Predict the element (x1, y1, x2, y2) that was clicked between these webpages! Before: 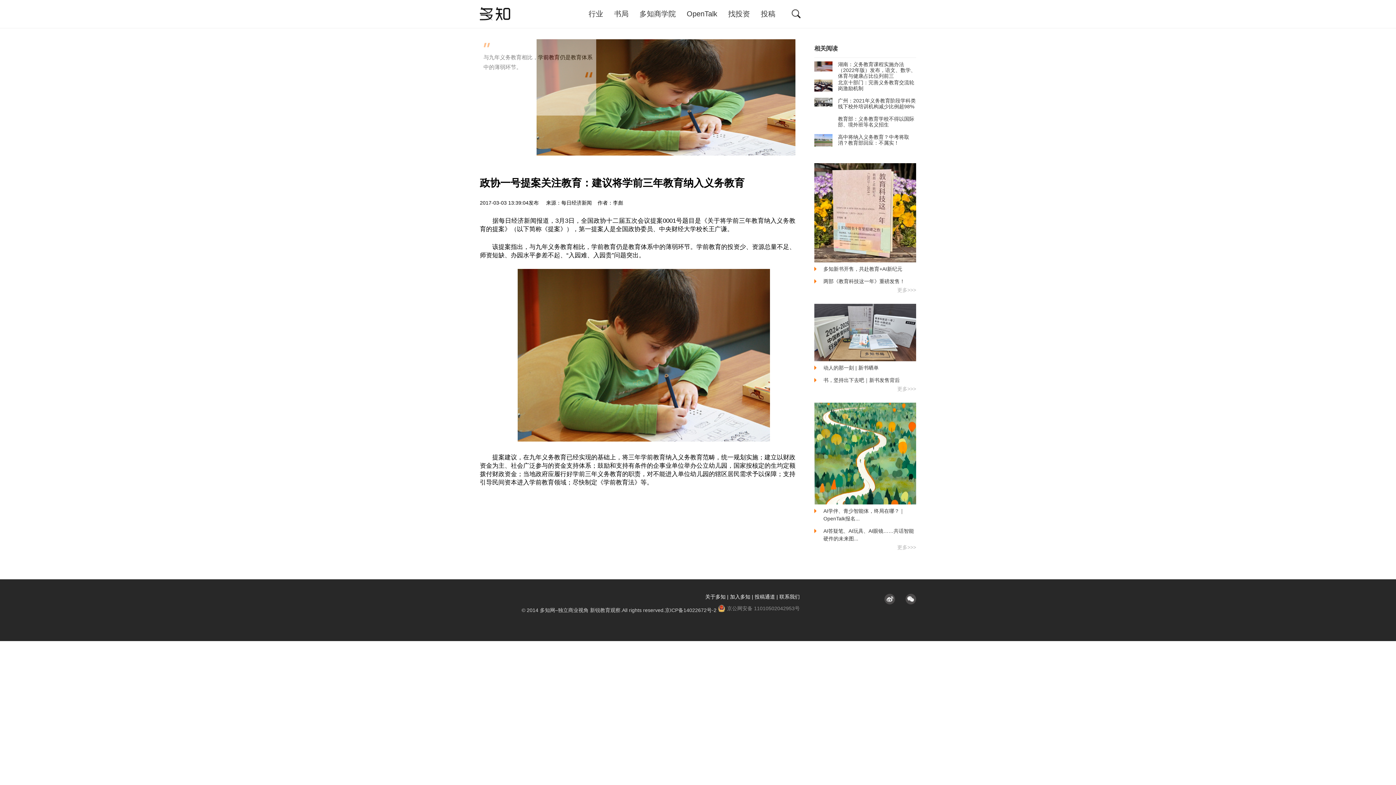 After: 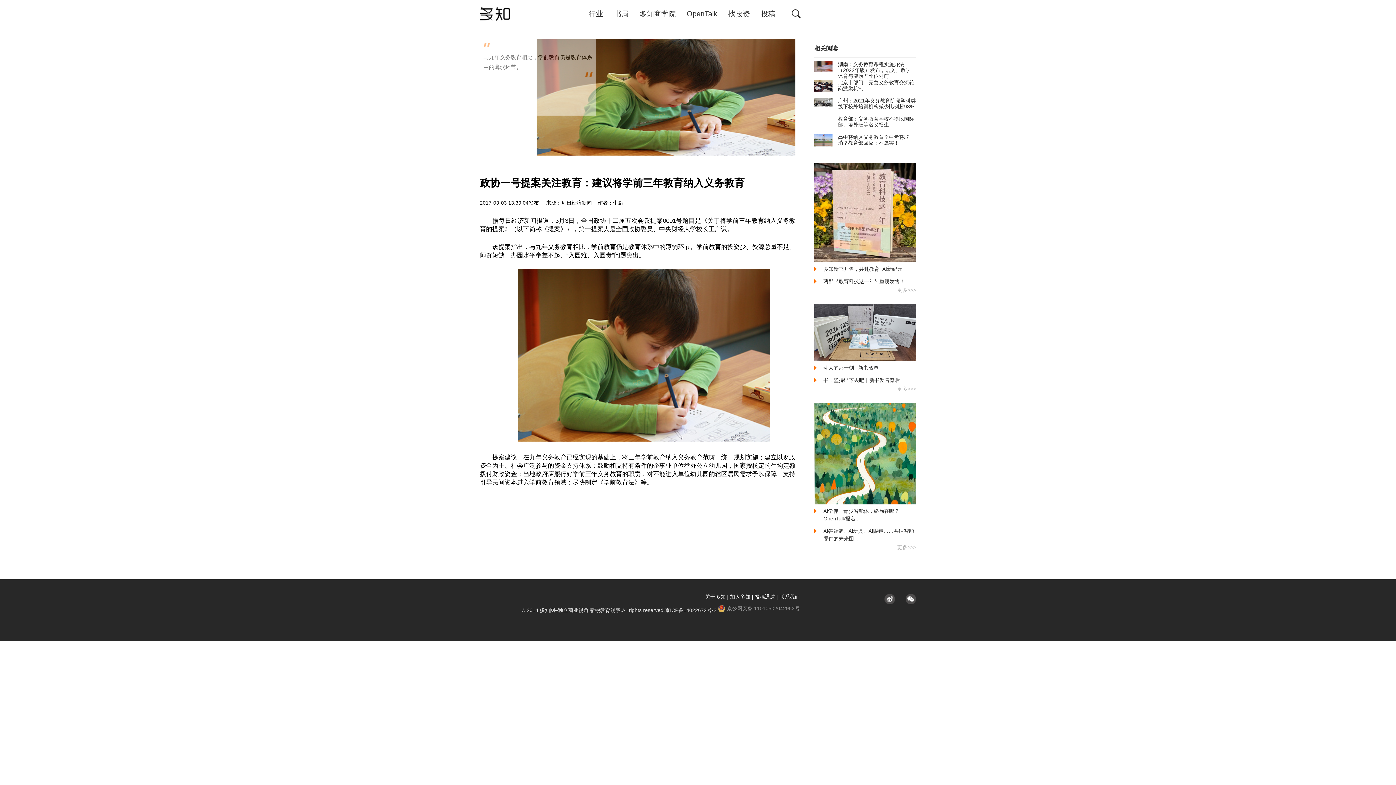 Action: bbox: (814, 265, 916, 273) label: 多知新书开售，共赴教育+AI新纪元